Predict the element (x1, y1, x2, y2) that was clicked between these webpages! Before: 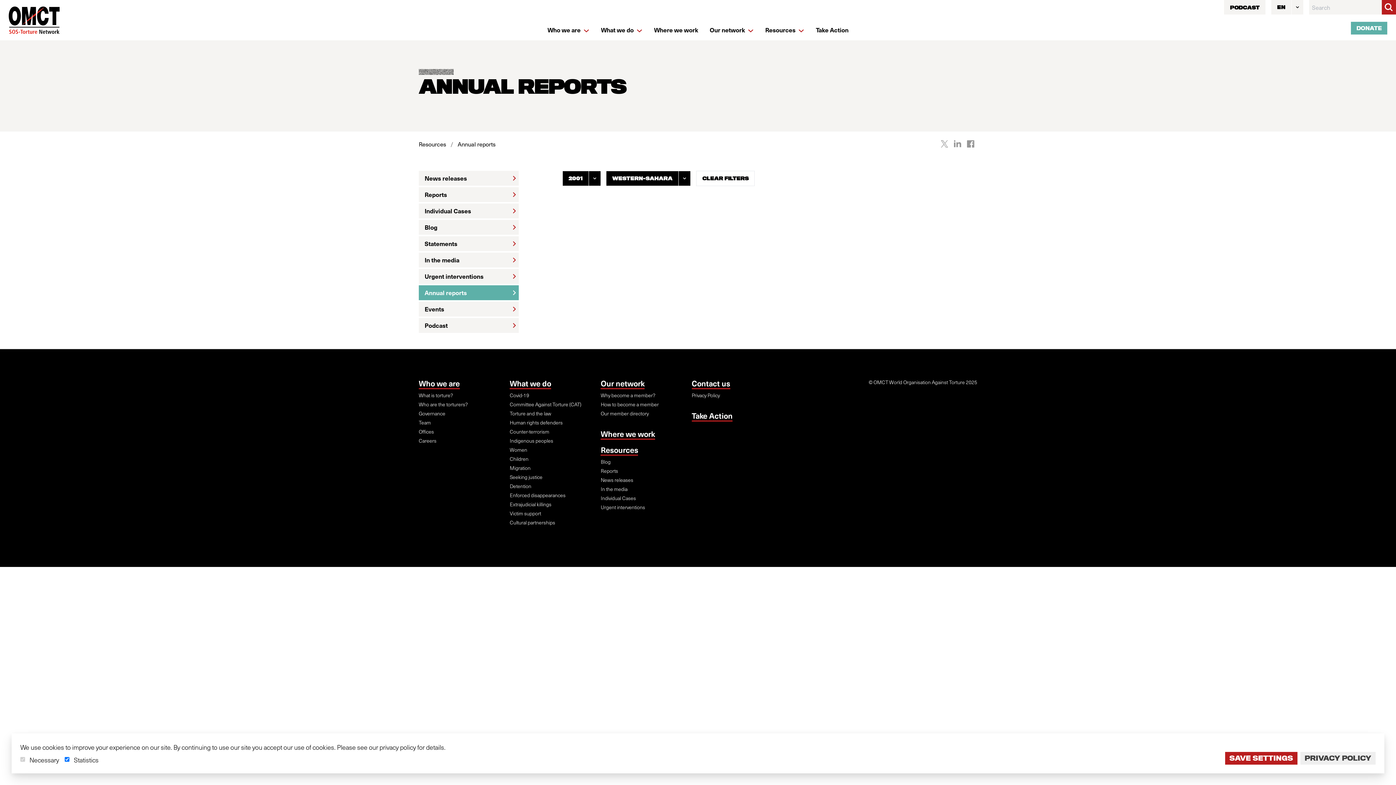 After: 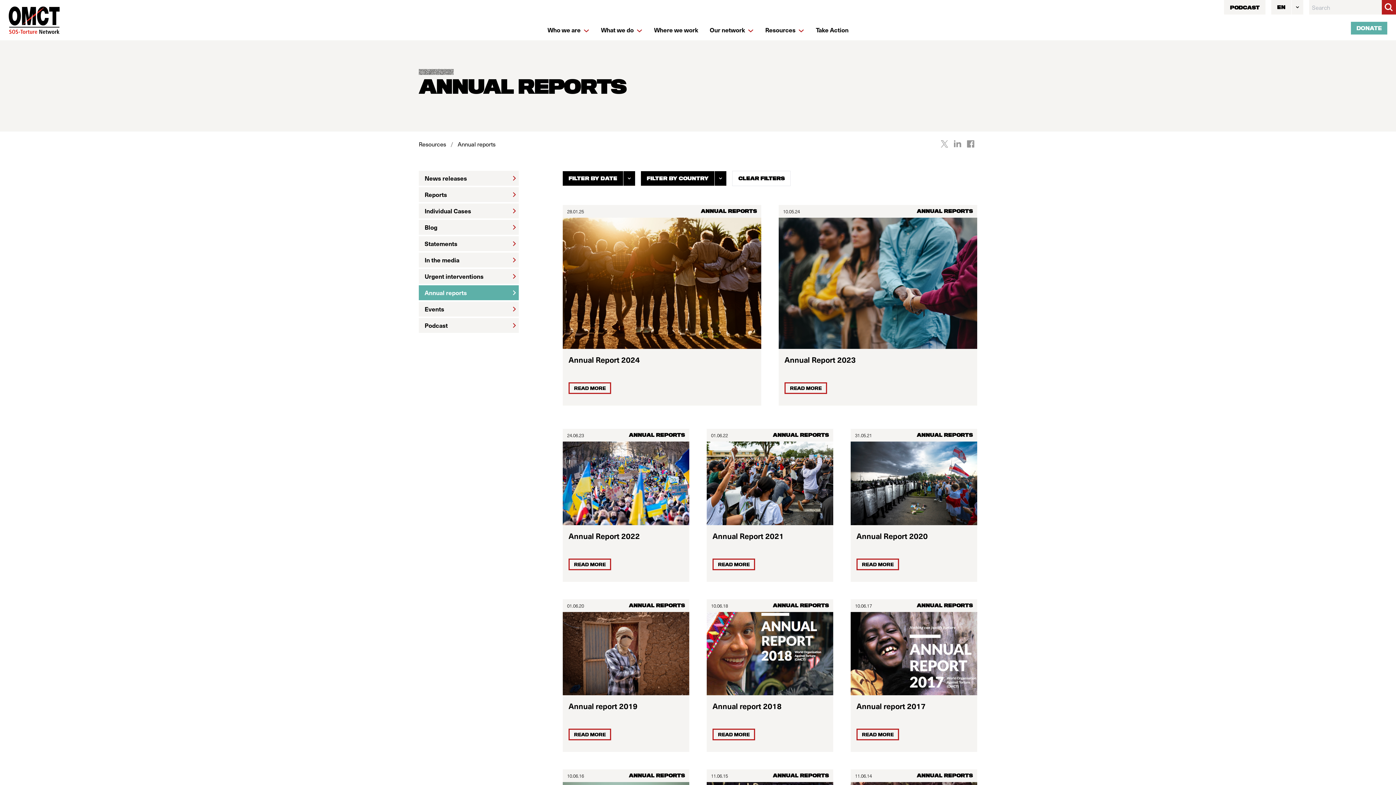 Action: bbox: (1225, 752, 1297, 765) label: SAVE SETTINGS